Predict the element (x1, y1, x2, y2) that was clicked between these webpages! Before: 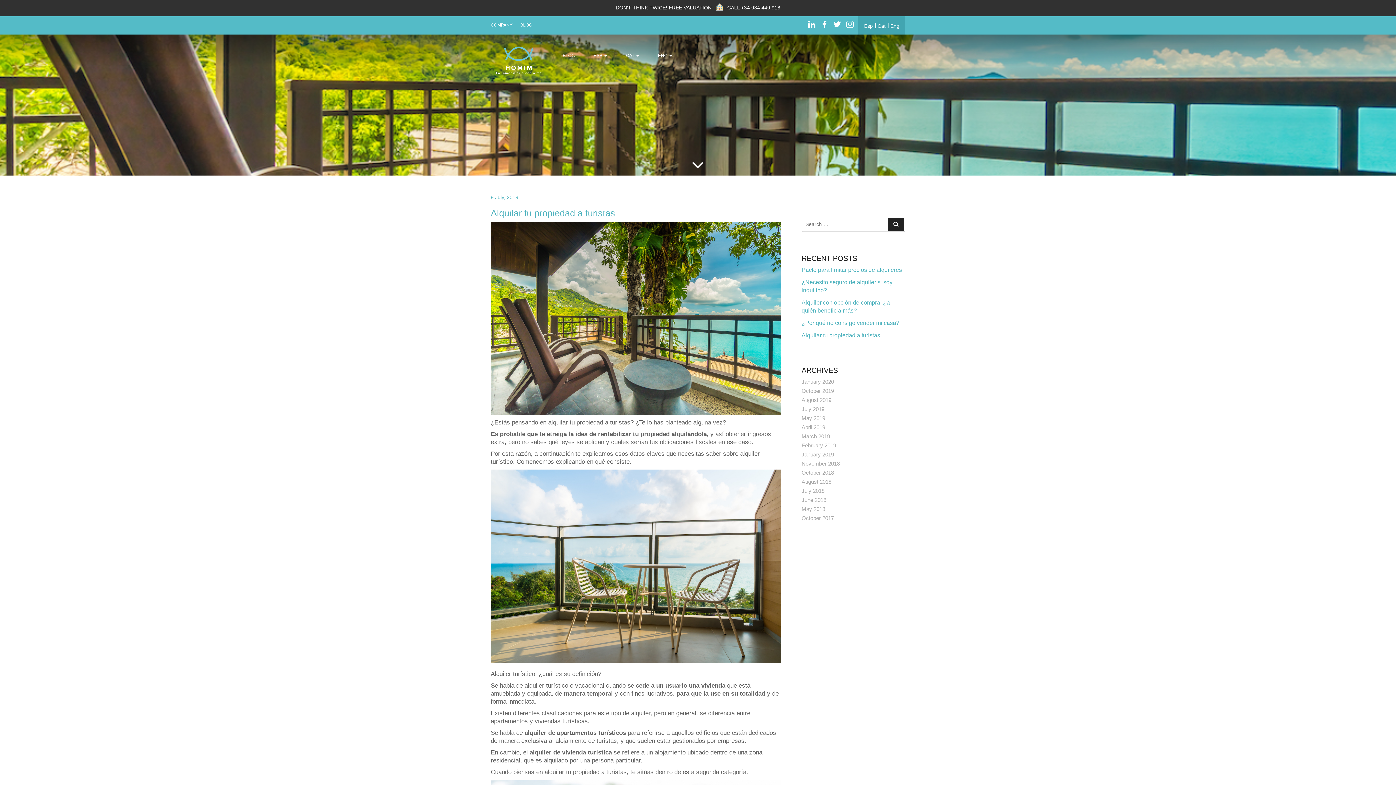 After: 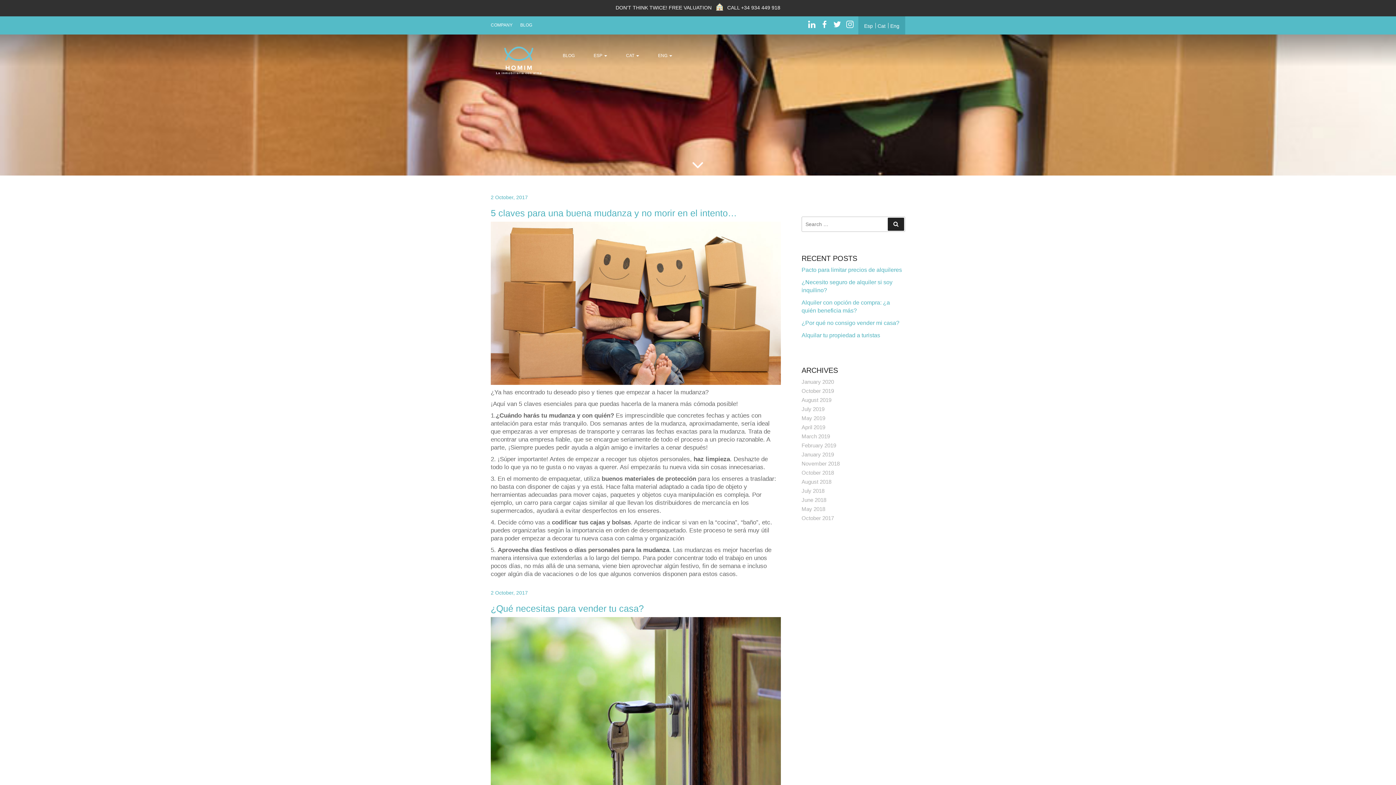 Action: label: October 2017 bbox: (801, 515, 834, 521)